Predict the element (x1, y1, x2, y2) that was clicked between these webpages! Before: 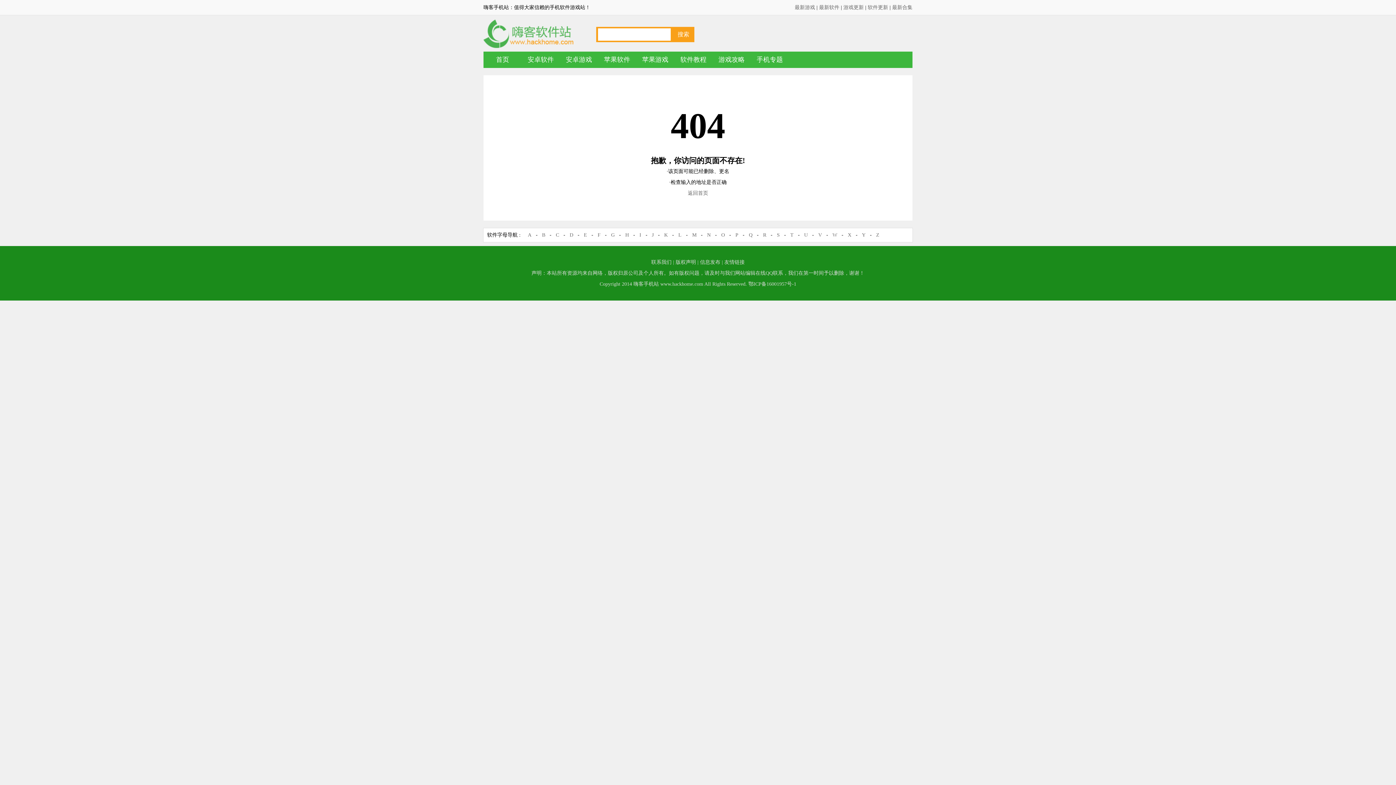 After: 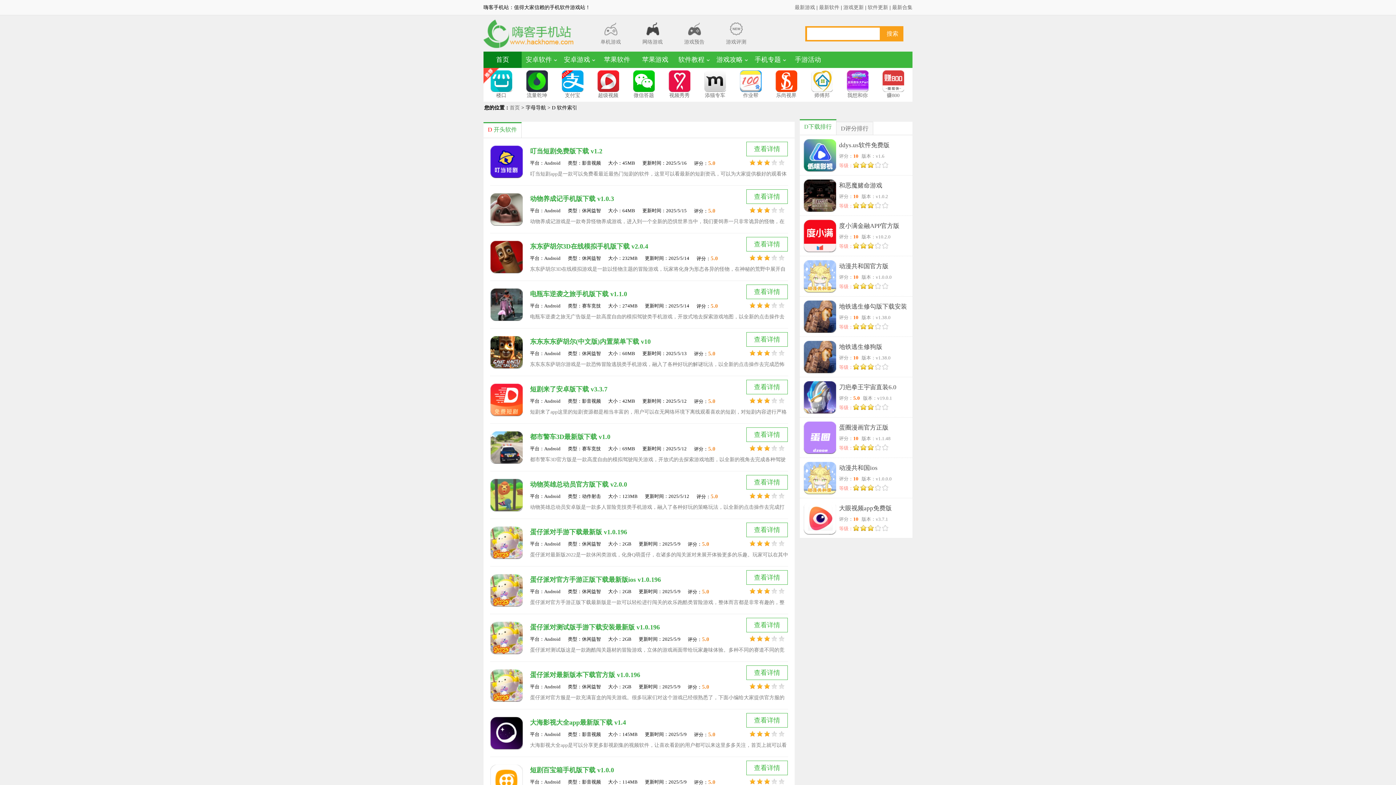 Action: label: D bbox: (569, 232, 573, 237)